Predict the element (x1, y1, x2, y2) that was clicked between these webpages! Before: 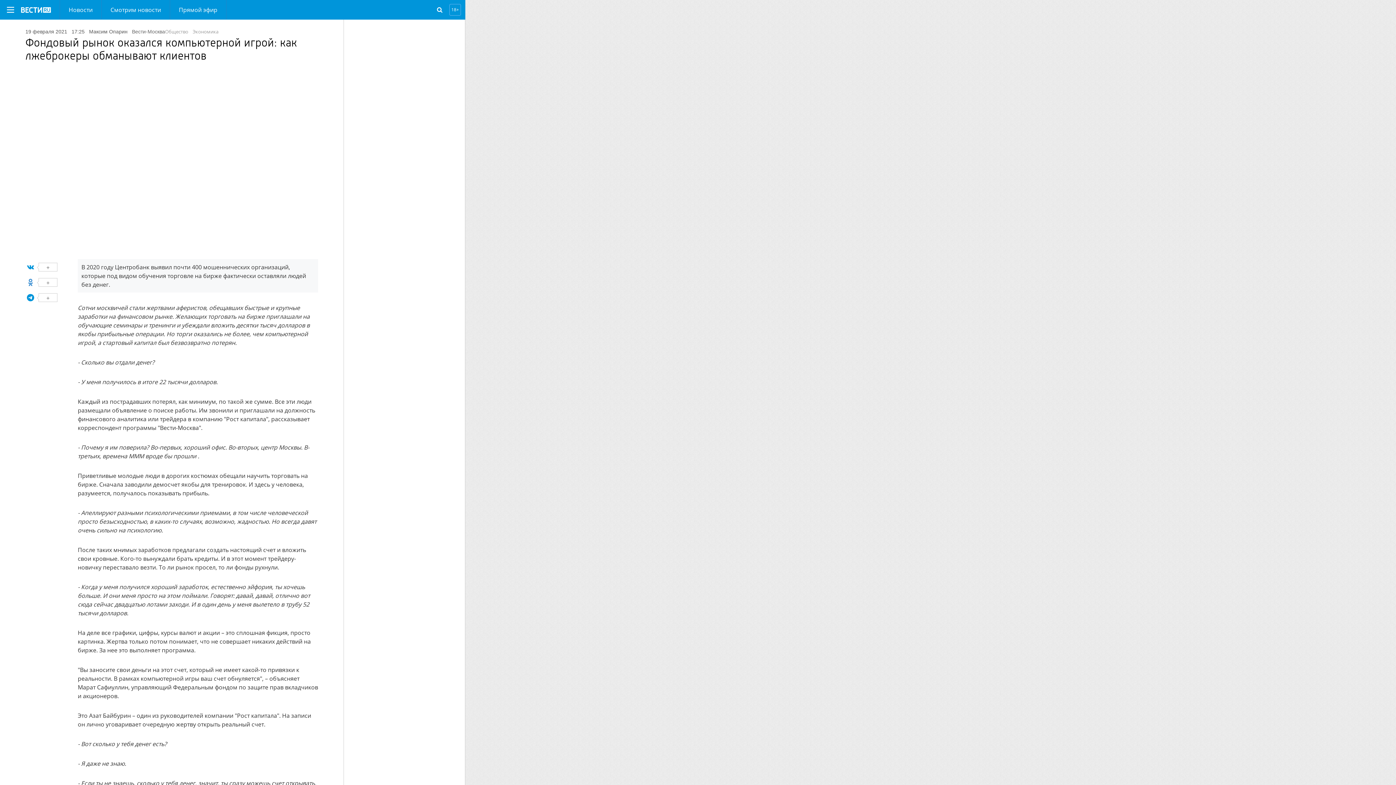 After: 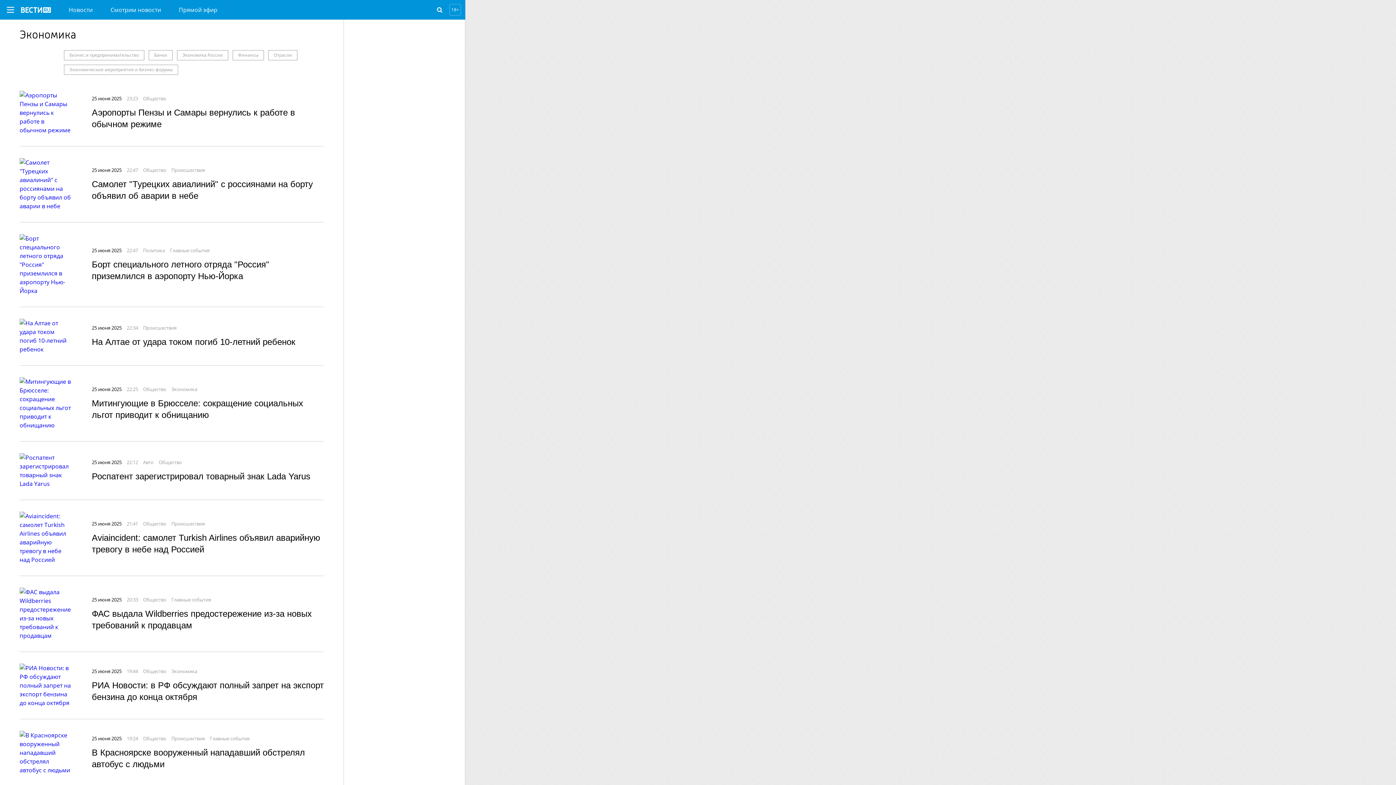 Action: bbox: (192, 28, 218, 34) label: Экономика